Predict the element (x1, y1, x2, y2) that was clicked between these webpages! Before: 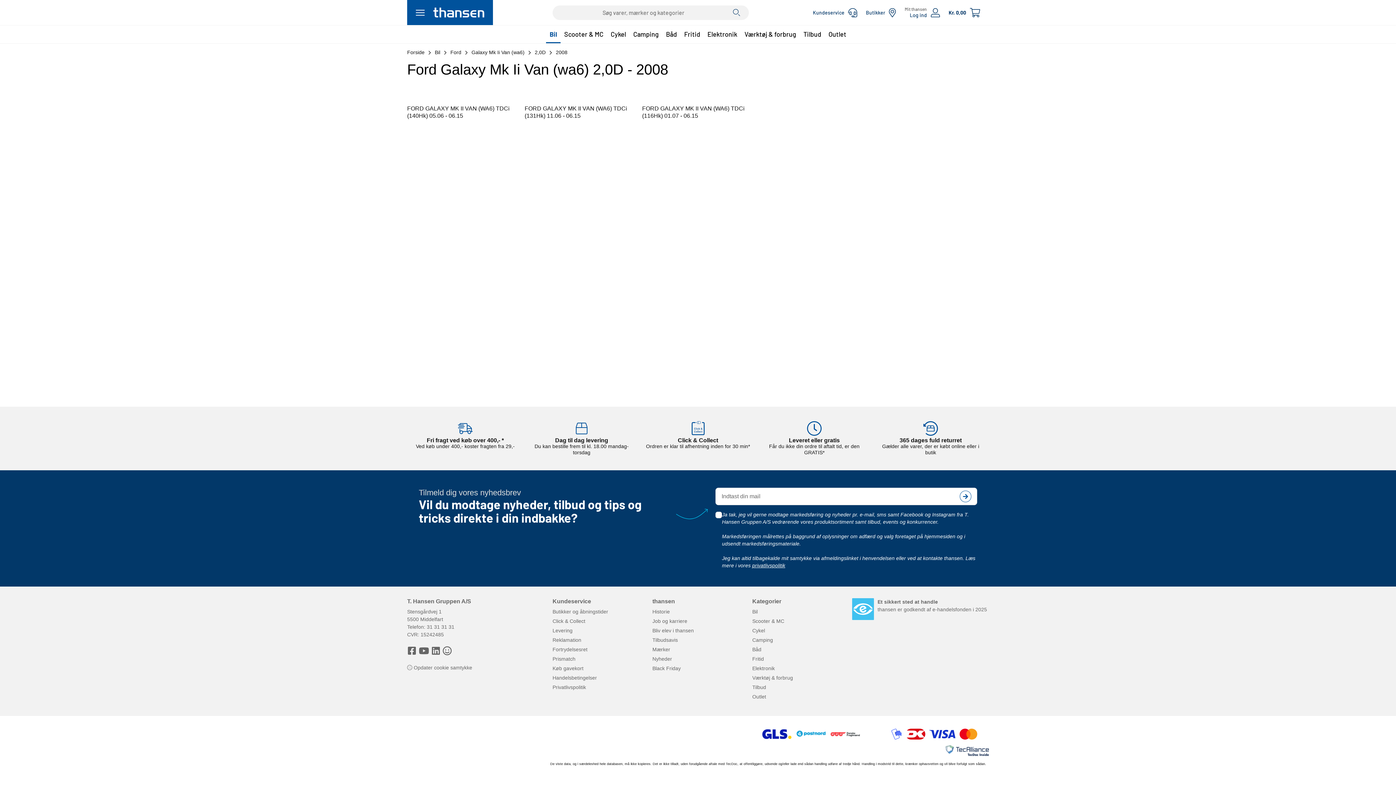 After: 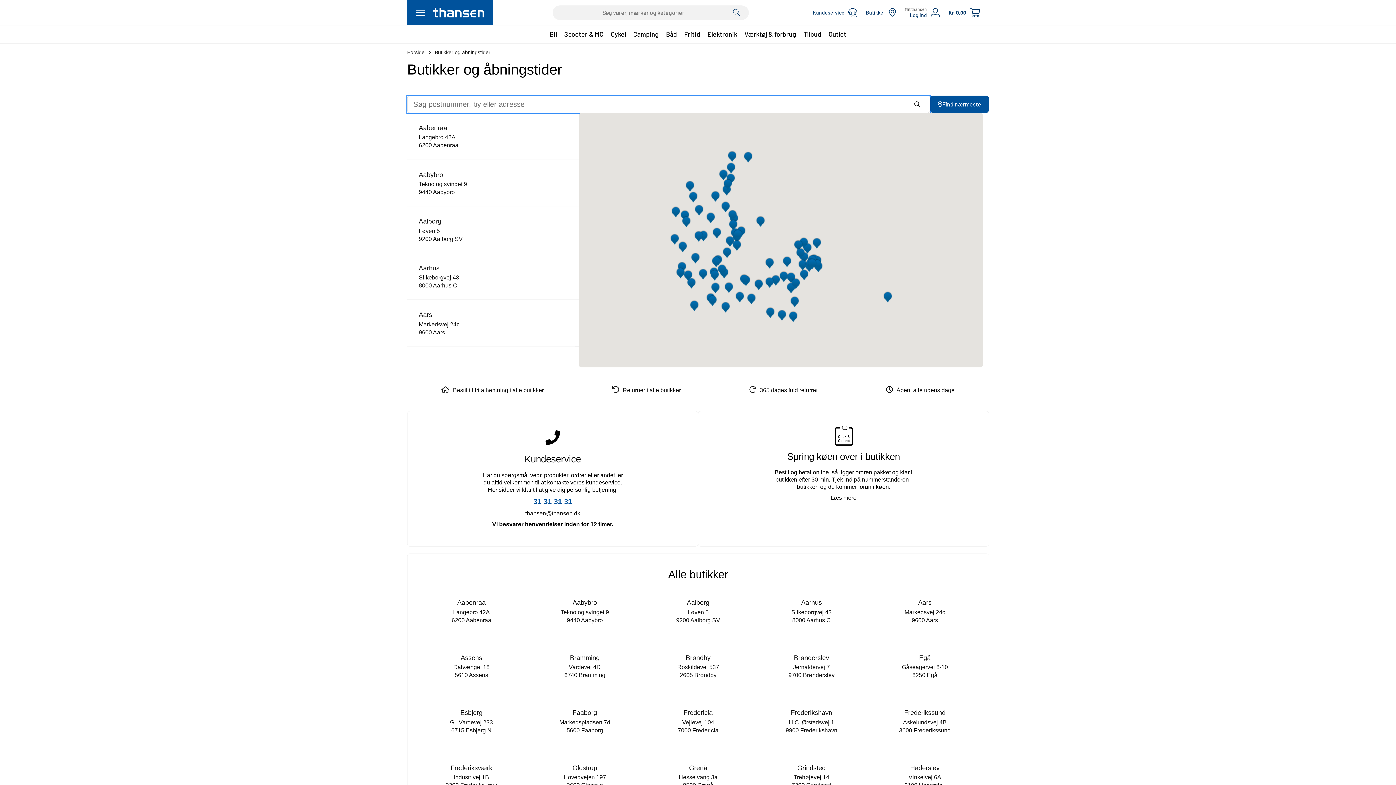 Action: label: Butikker bbox: (861, 3, 900, 21)